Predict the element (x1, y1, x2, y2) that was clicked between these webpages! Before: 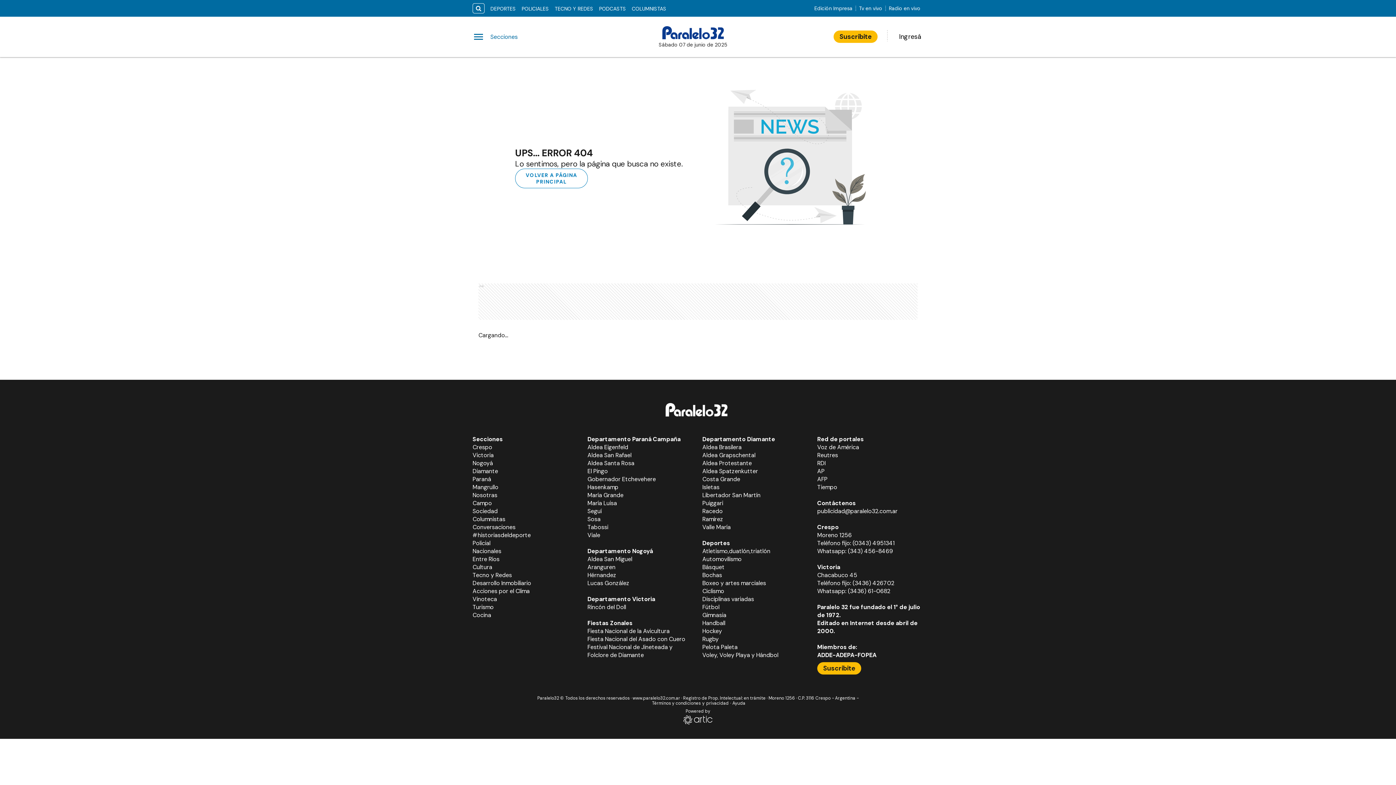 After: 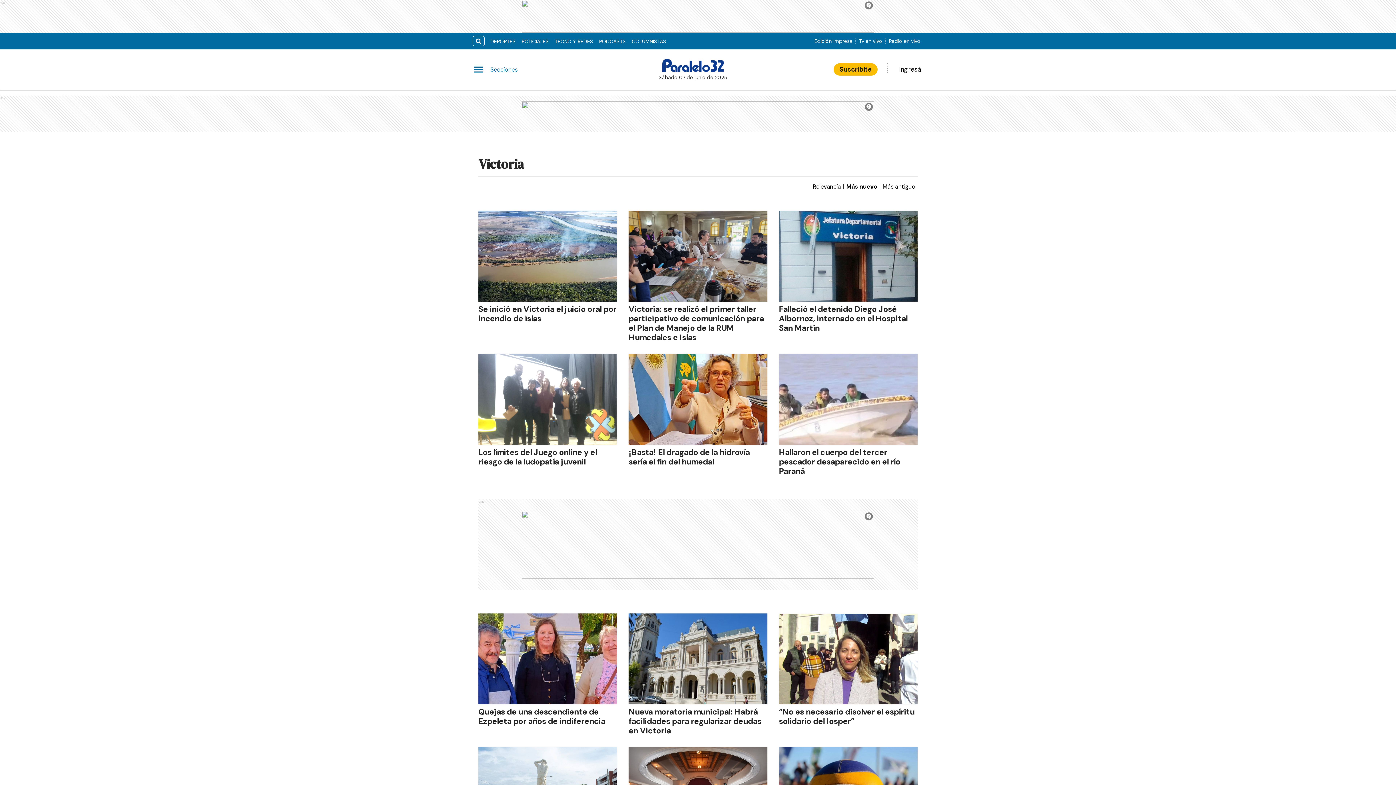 Action: label: Victoria bbox: (472, 451, 493, 459)